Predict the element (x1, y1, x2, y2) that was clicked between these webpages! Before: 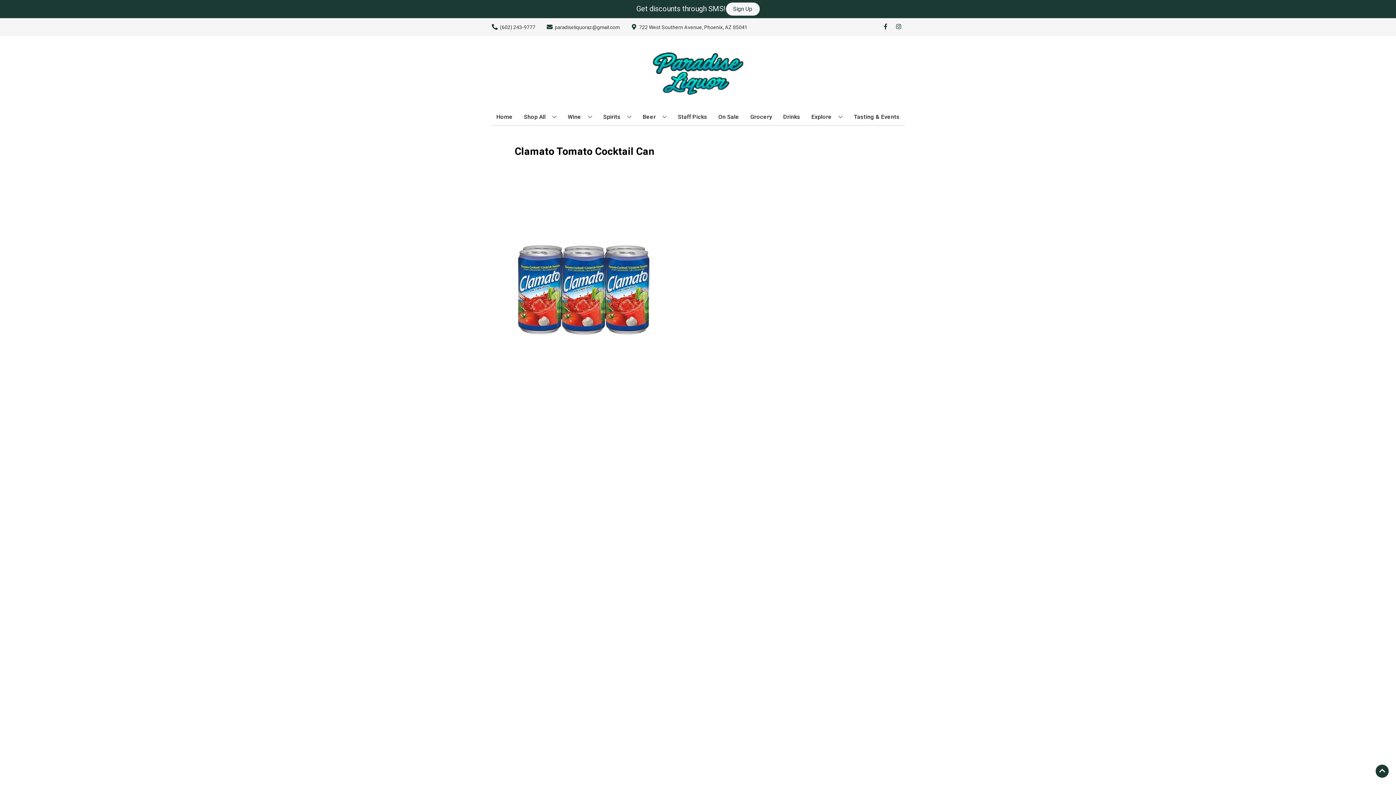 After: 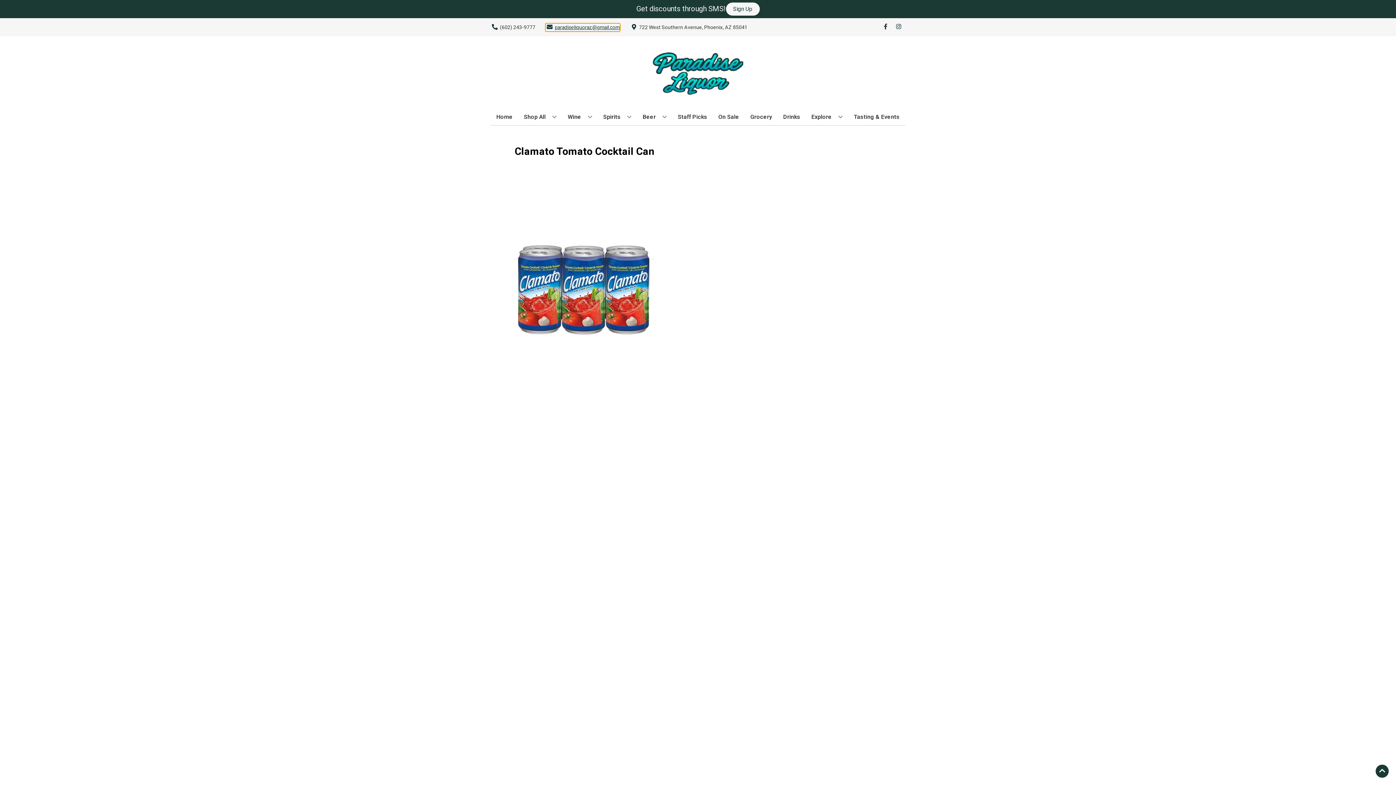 Action: bbox: (545, 23, 620, 31) label: Store Email address is paradiseliquoraz@gmail.com Clicking will open a link in a new tab